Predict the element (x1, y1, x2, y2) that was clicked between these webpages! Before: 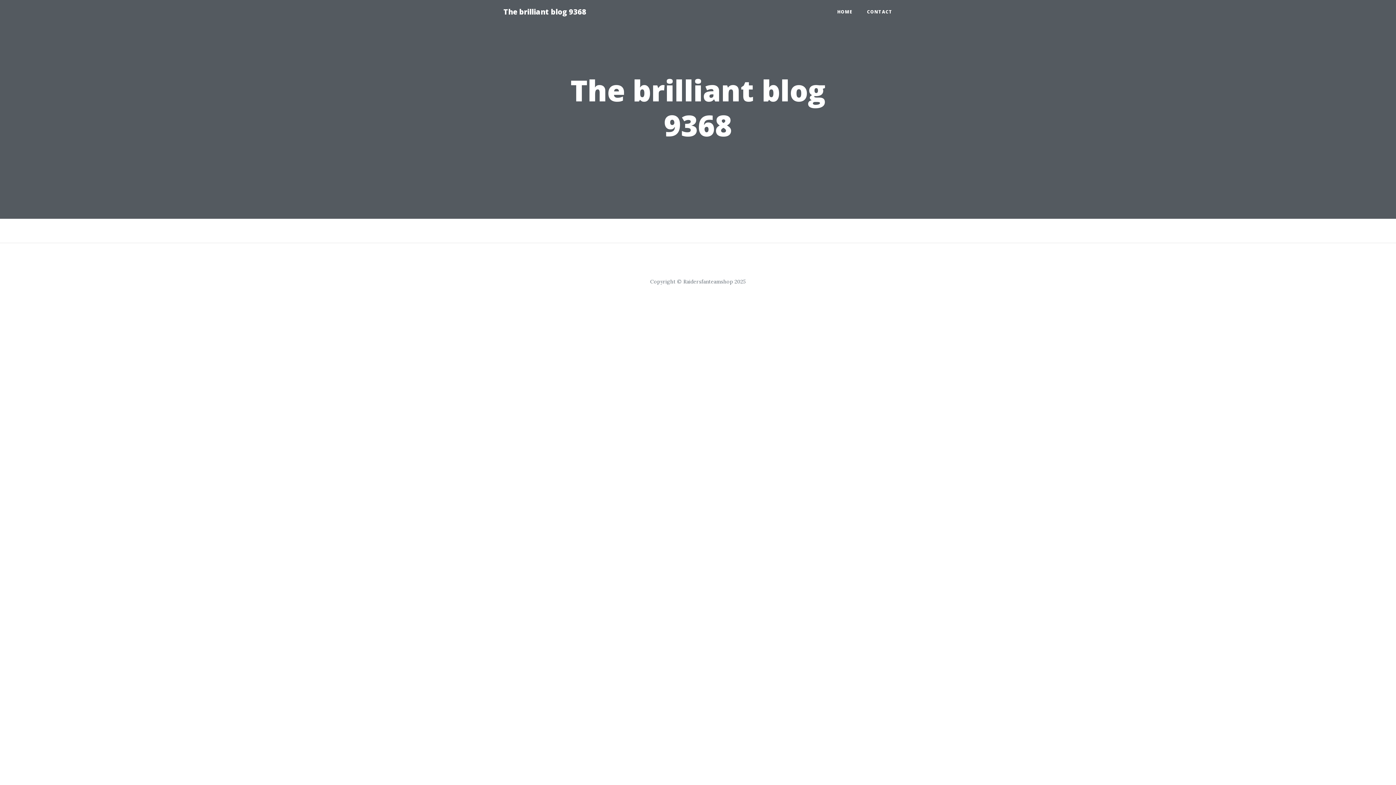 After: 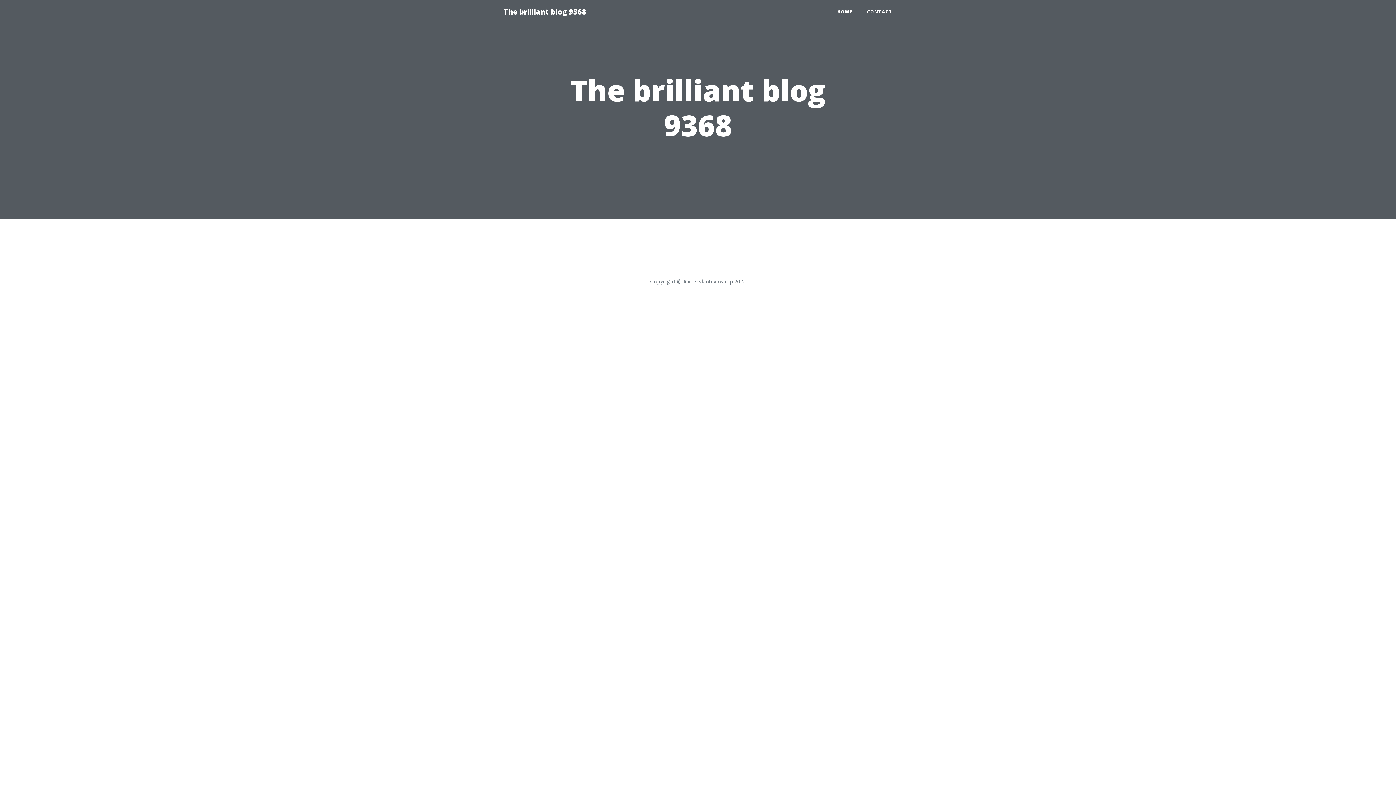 Action: label: The brilliant blog 9368 bbox: (496, 2, 593, 21)